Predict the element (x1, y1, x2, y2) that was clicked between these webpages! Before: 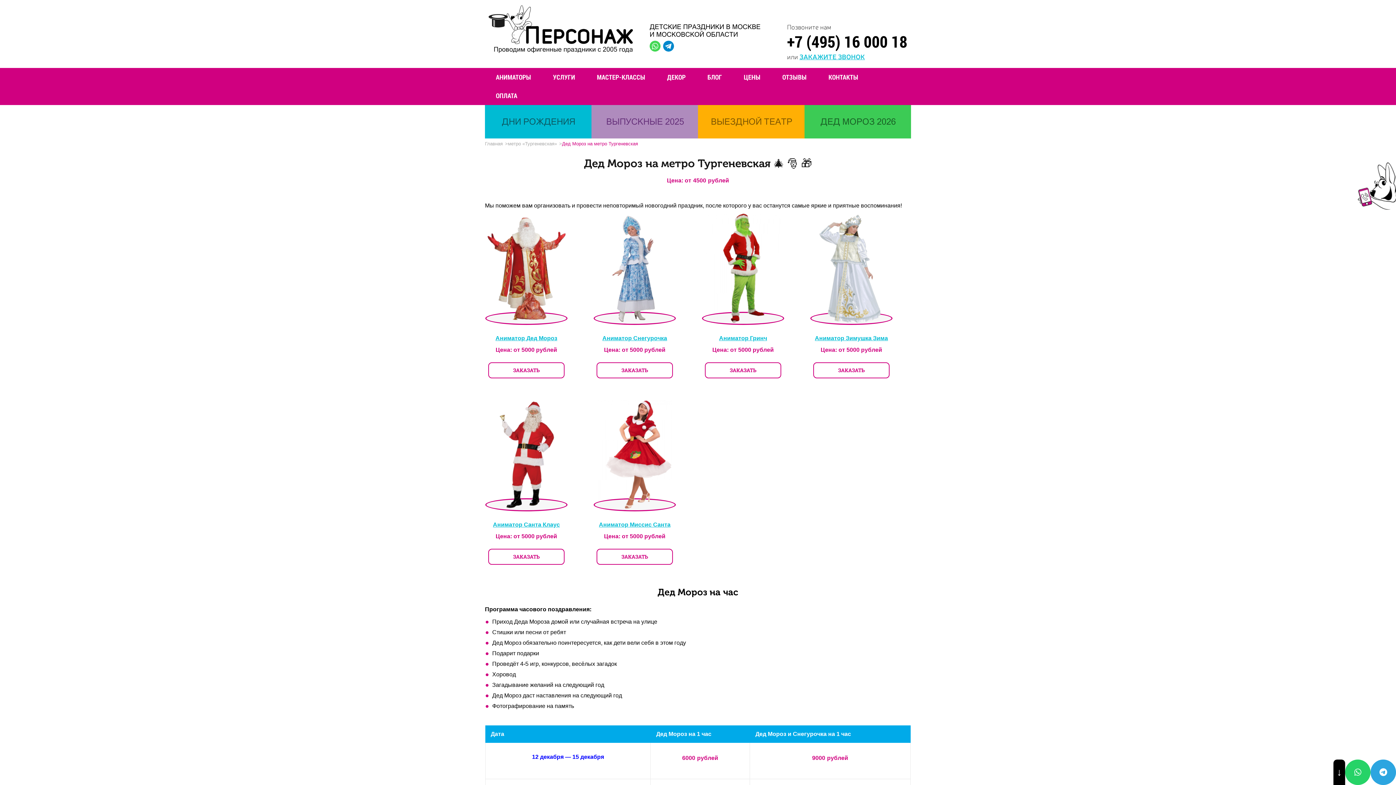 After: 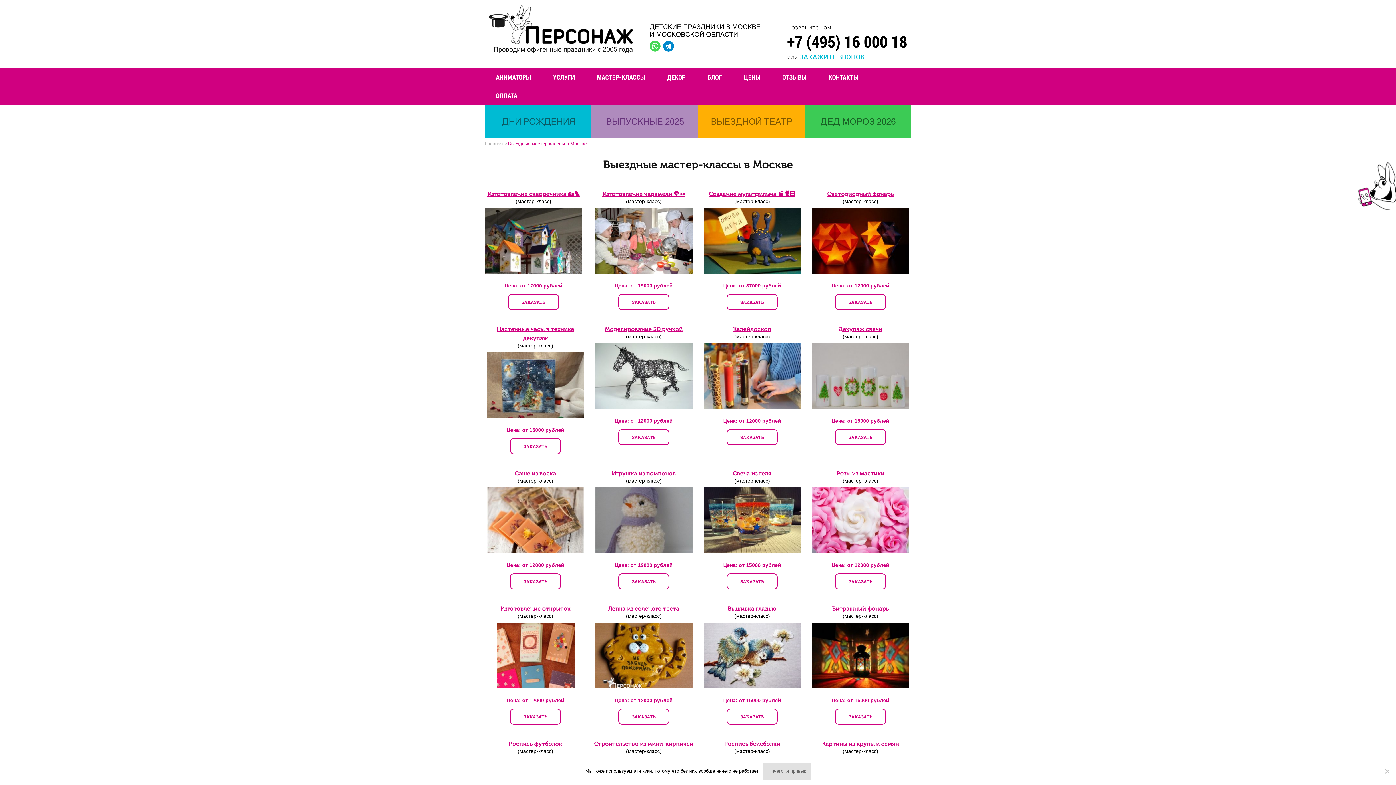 Action: label: МАСТЕР-КЛАССЫ bbox: (586, 68, 656, 86)